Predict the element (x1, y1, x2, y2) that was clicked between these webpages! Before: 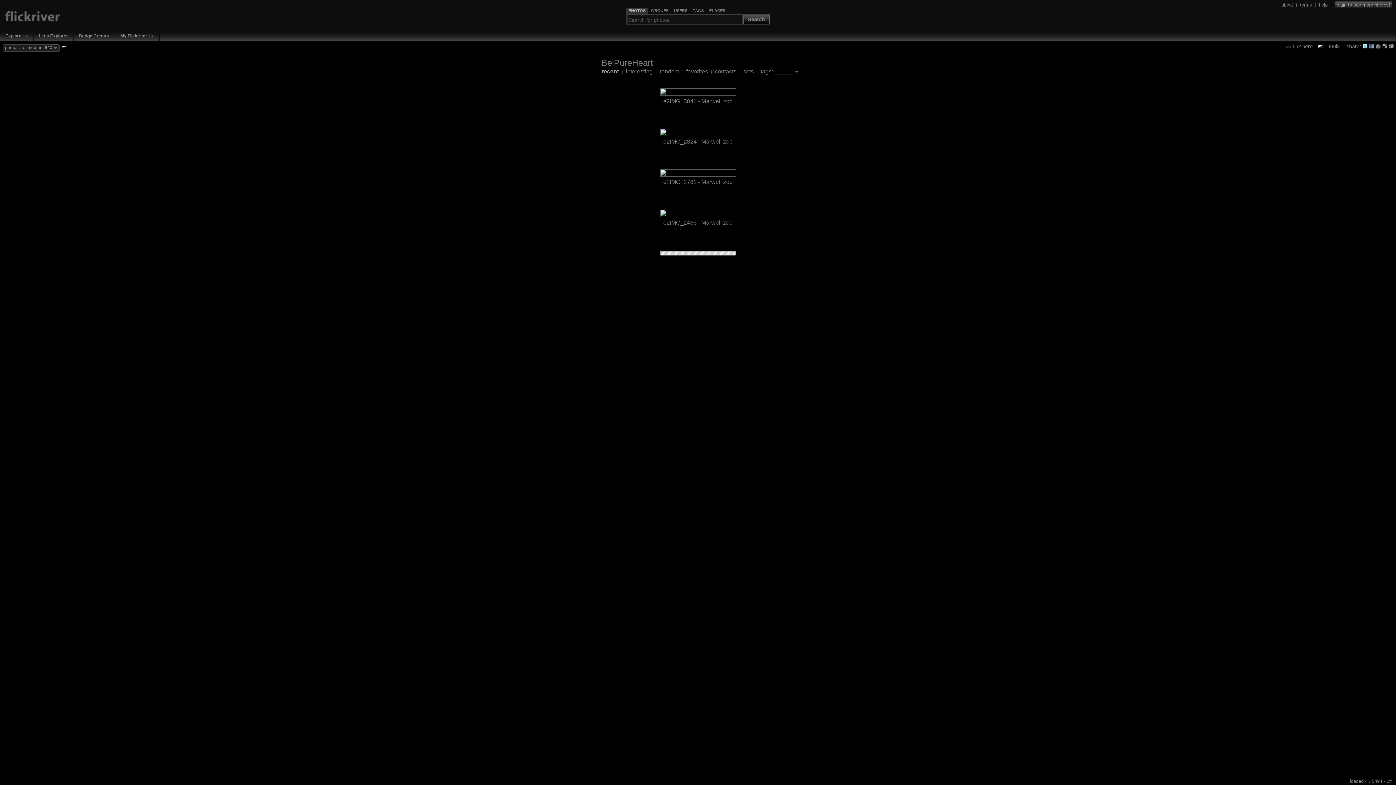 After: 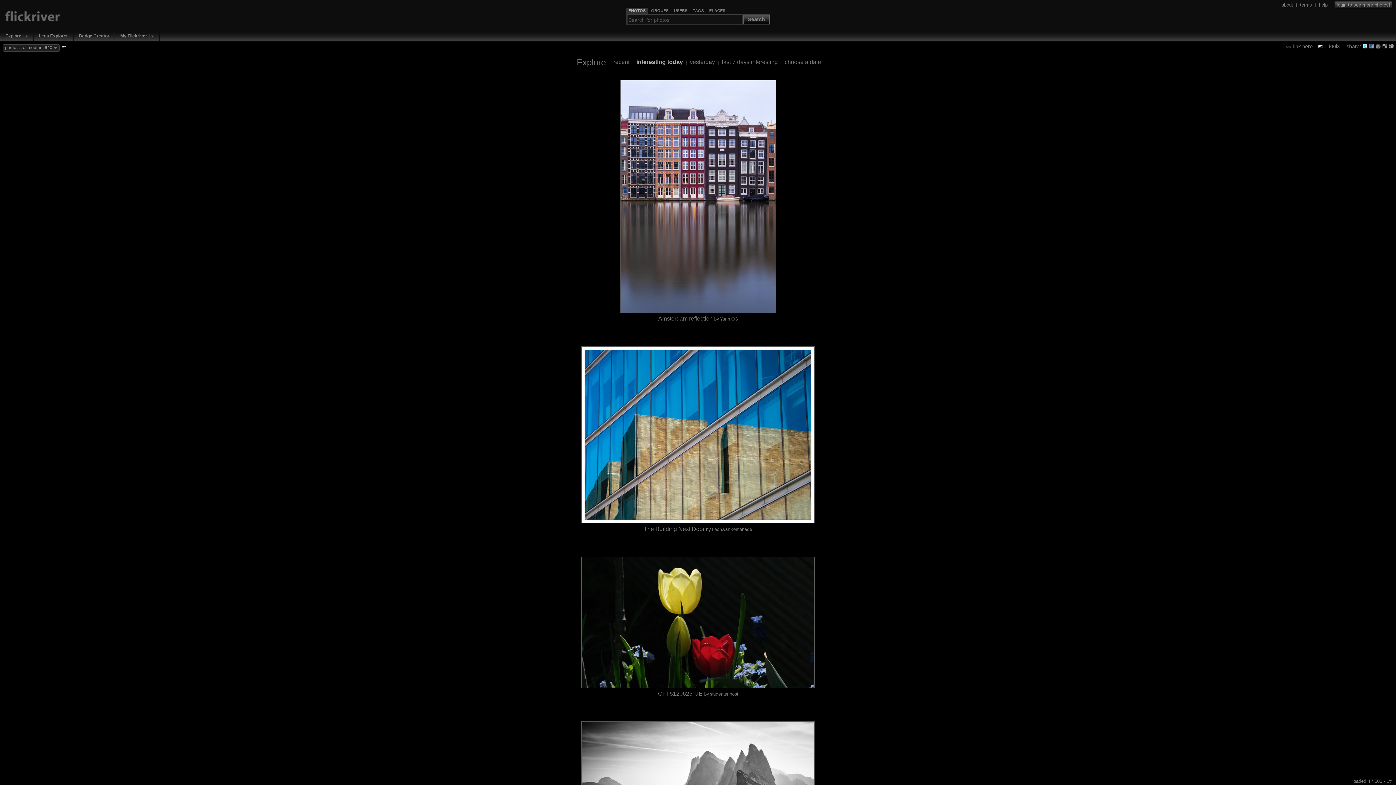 Action: bbox: (5, 16, 60, 22)